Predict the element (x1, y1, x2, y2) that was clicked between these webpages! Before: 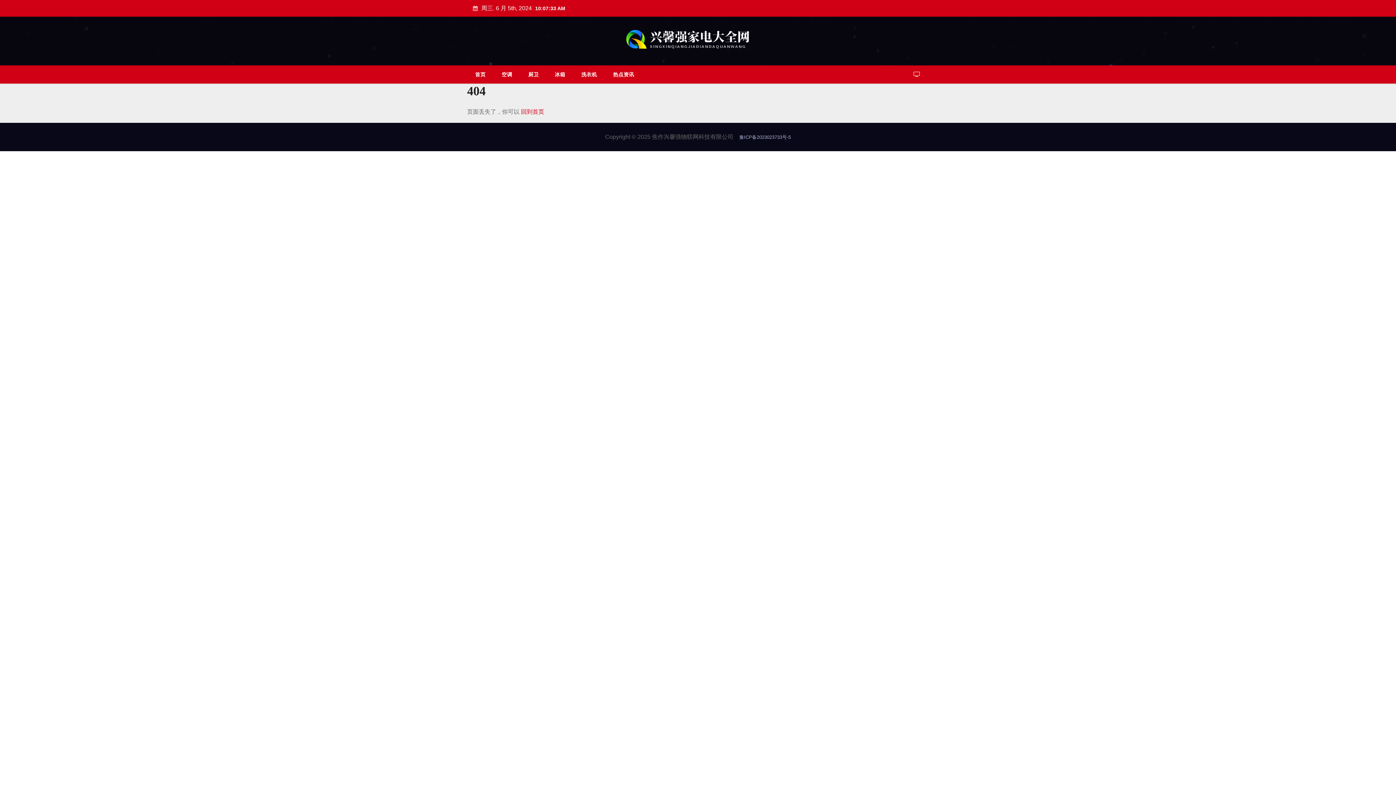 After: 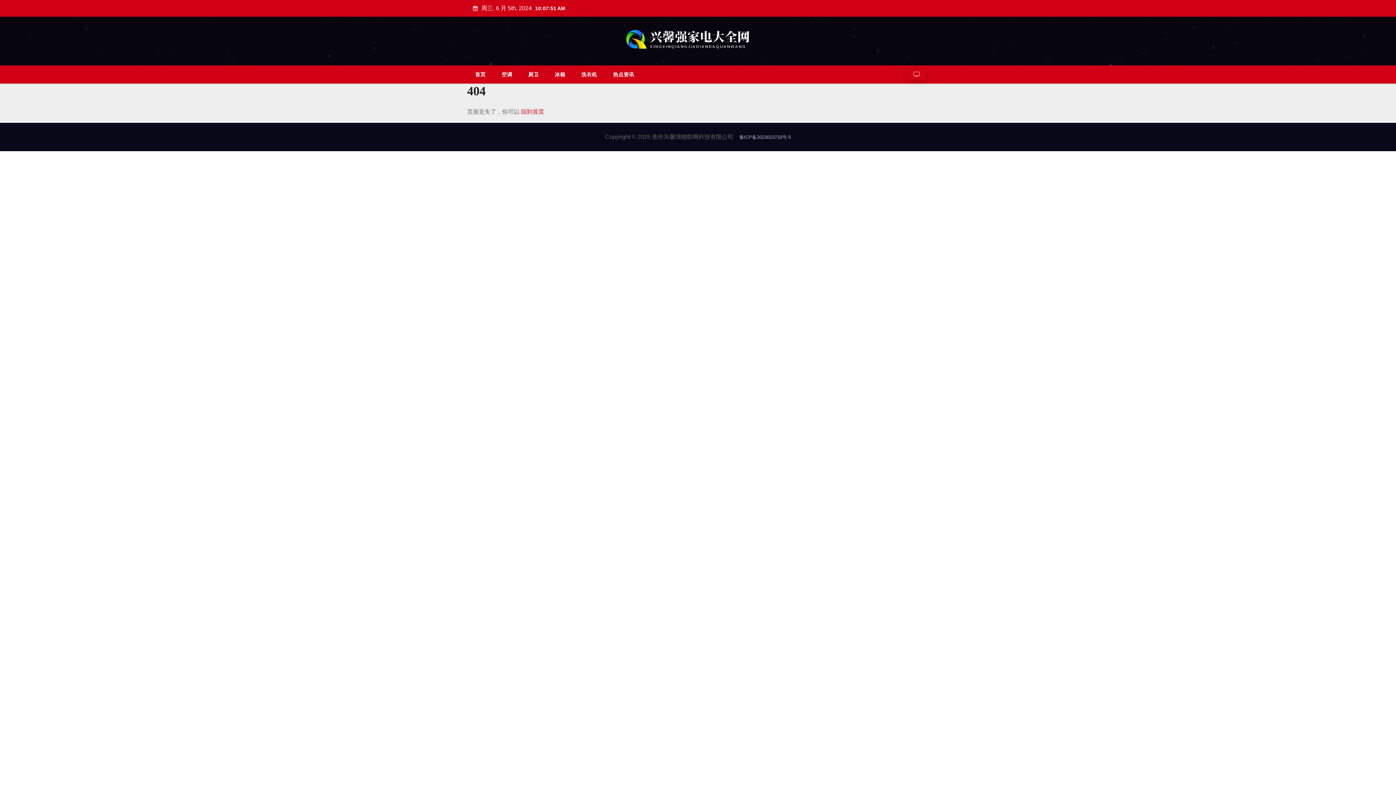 Action: bbox: (908, 69, 926, 79)